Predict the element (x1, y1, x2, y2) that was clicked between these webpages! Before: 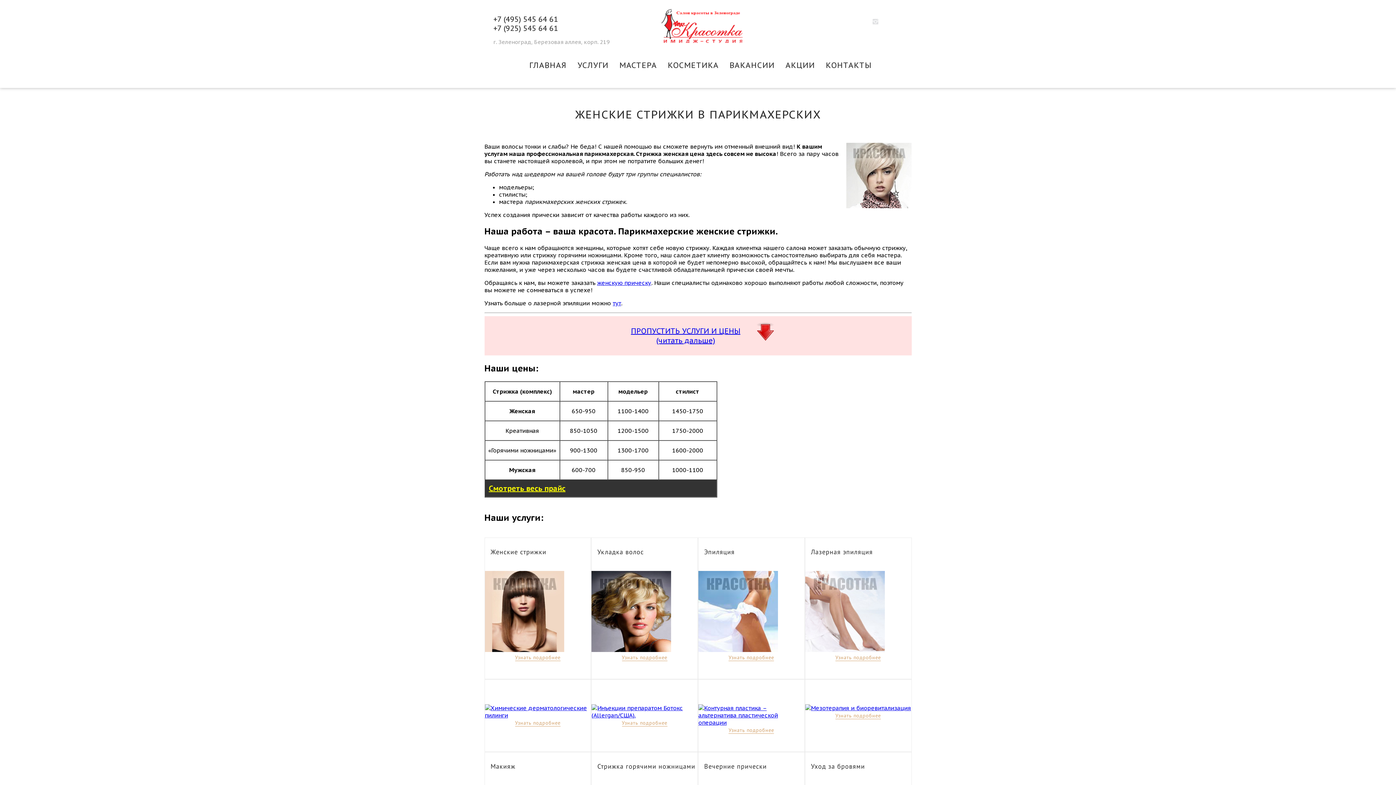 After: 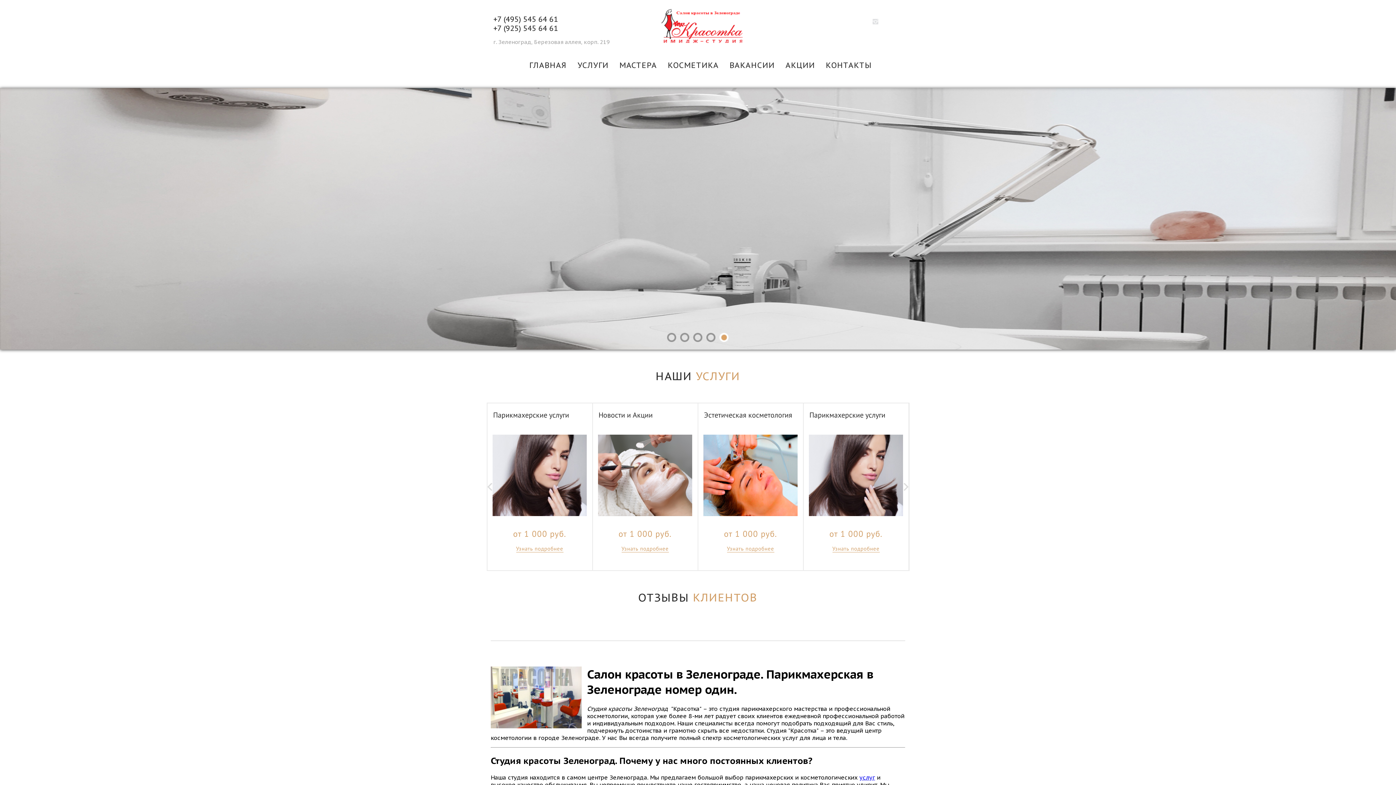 Action: bbox: (652, 43, 749, 50)